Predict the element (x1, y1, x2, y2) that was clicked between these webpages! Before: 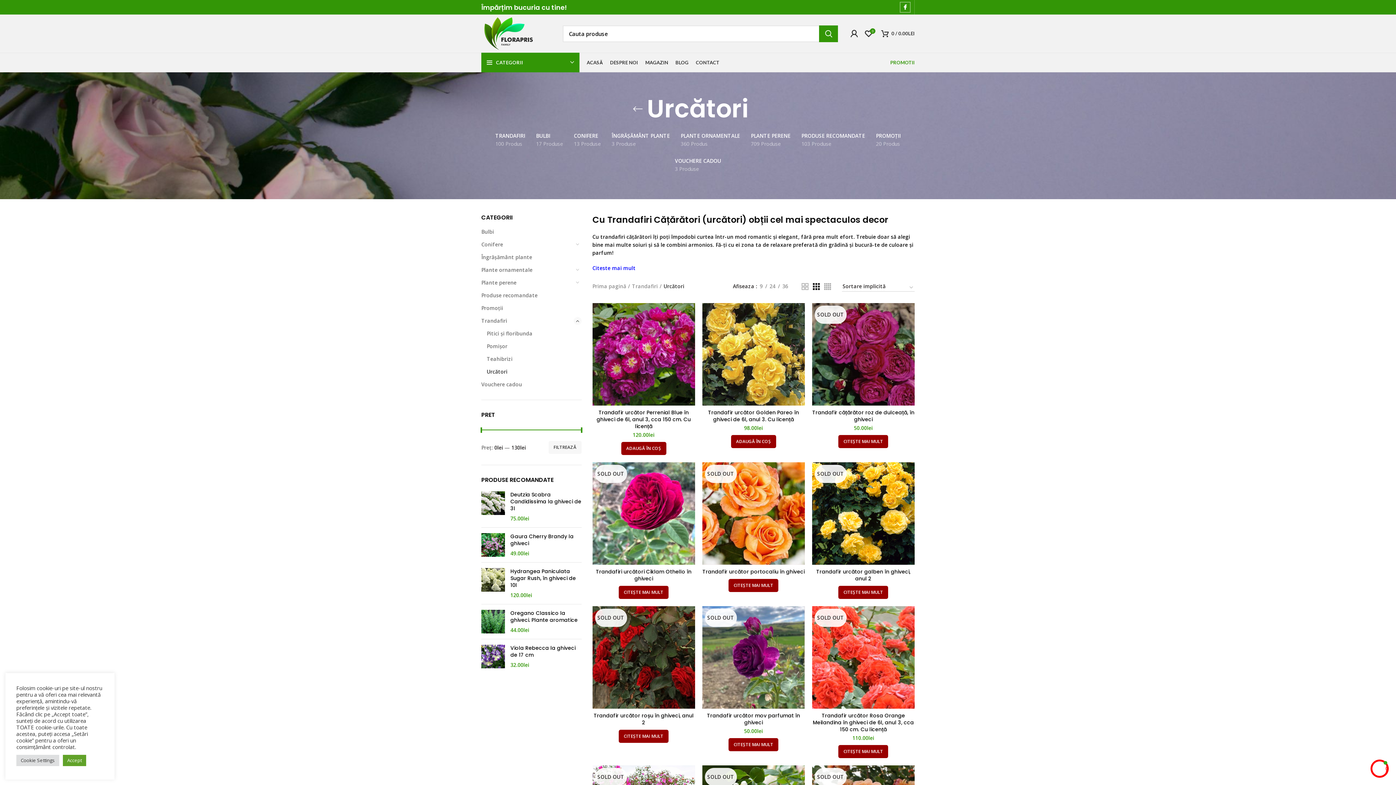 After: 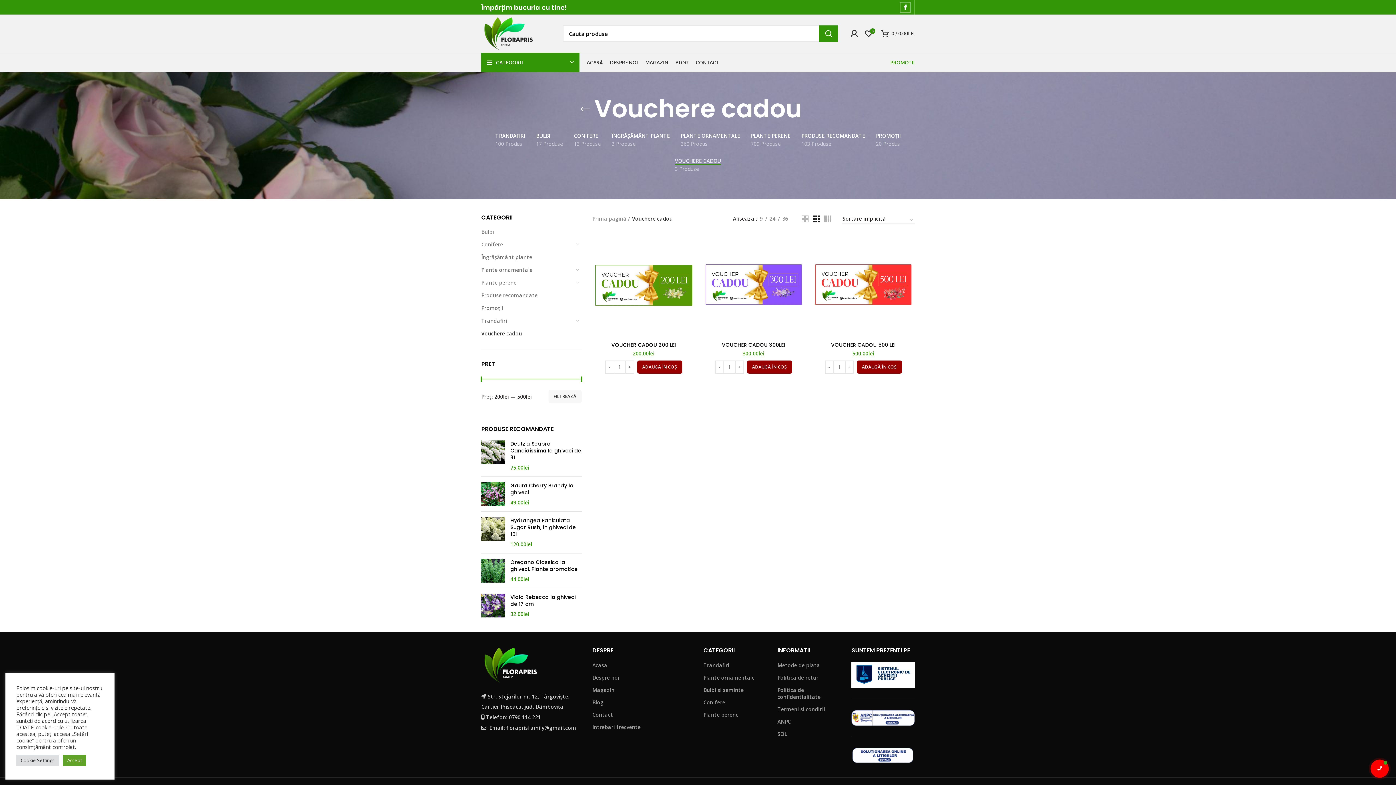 Action: bbox: (669, 152, 726, 177) label: VOUCHERE CADOU
3 Produse